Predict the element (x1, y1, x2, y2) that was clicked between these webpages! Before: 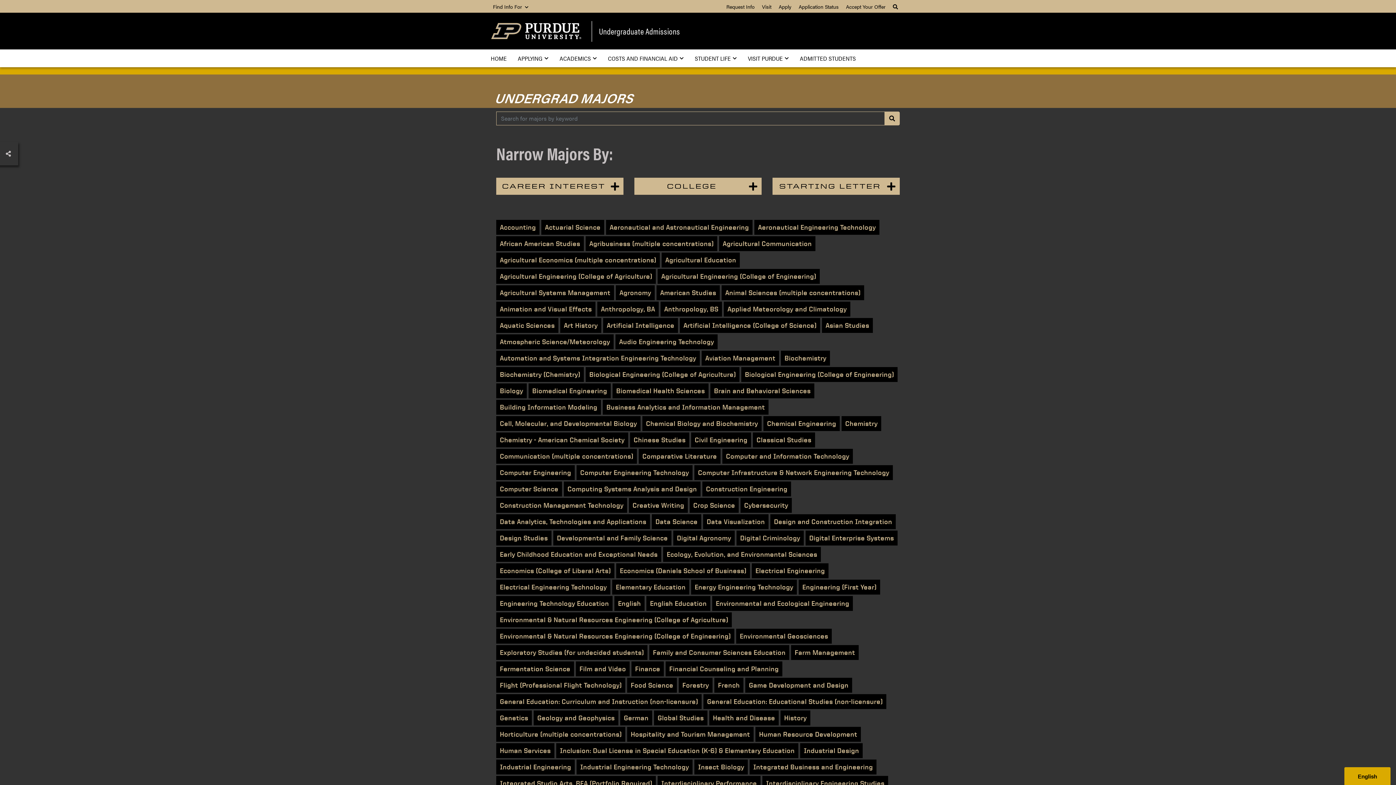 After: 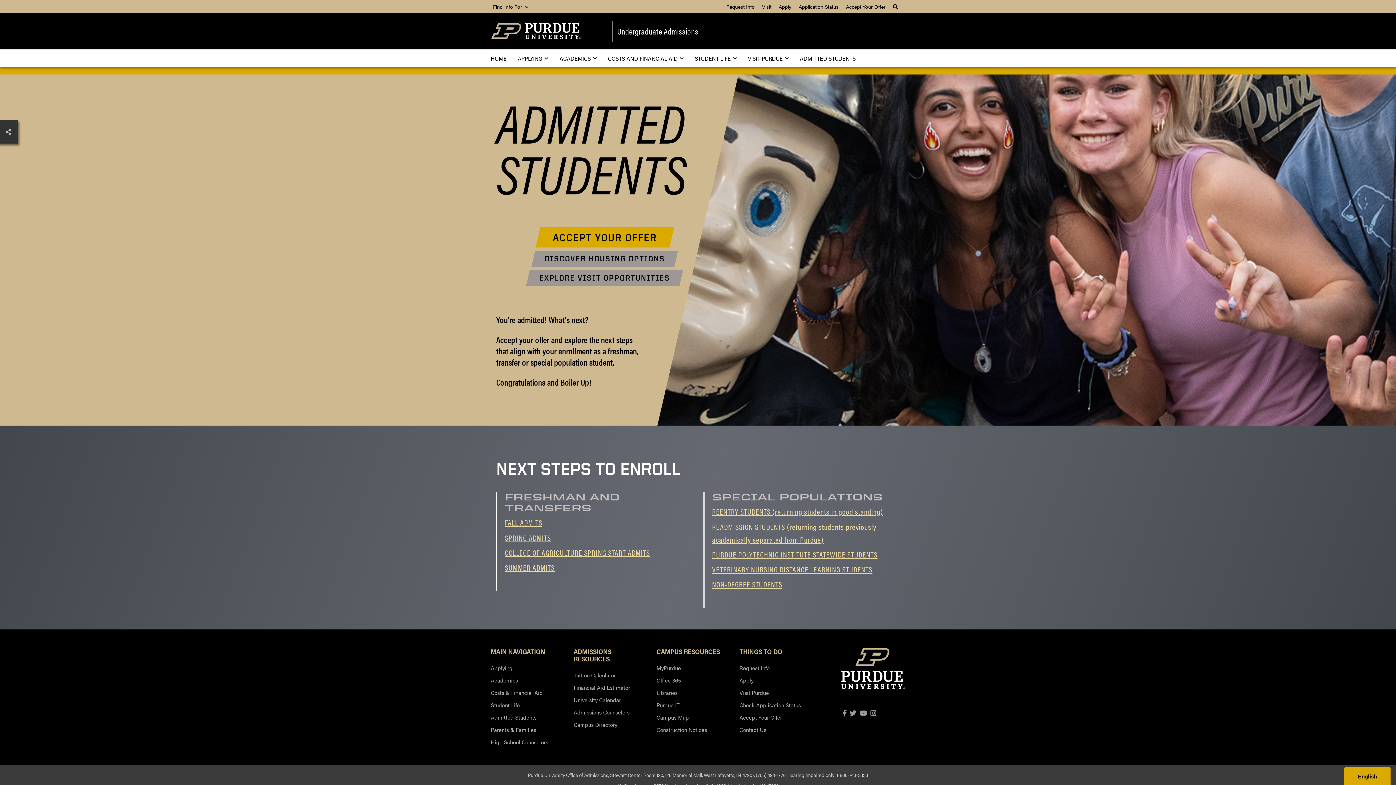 Action: label: ADMITTED STUDENTS bbox: (794, 49, 861, 67)